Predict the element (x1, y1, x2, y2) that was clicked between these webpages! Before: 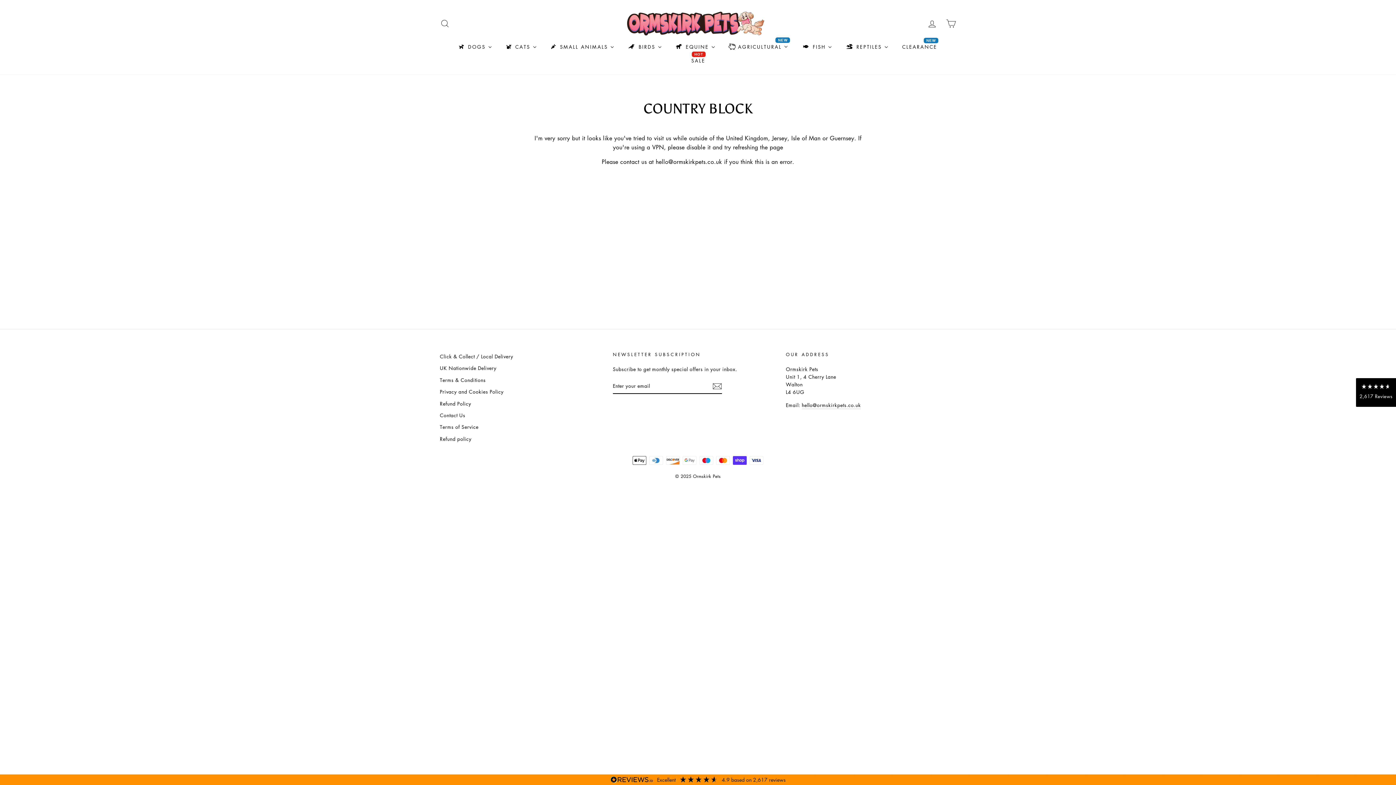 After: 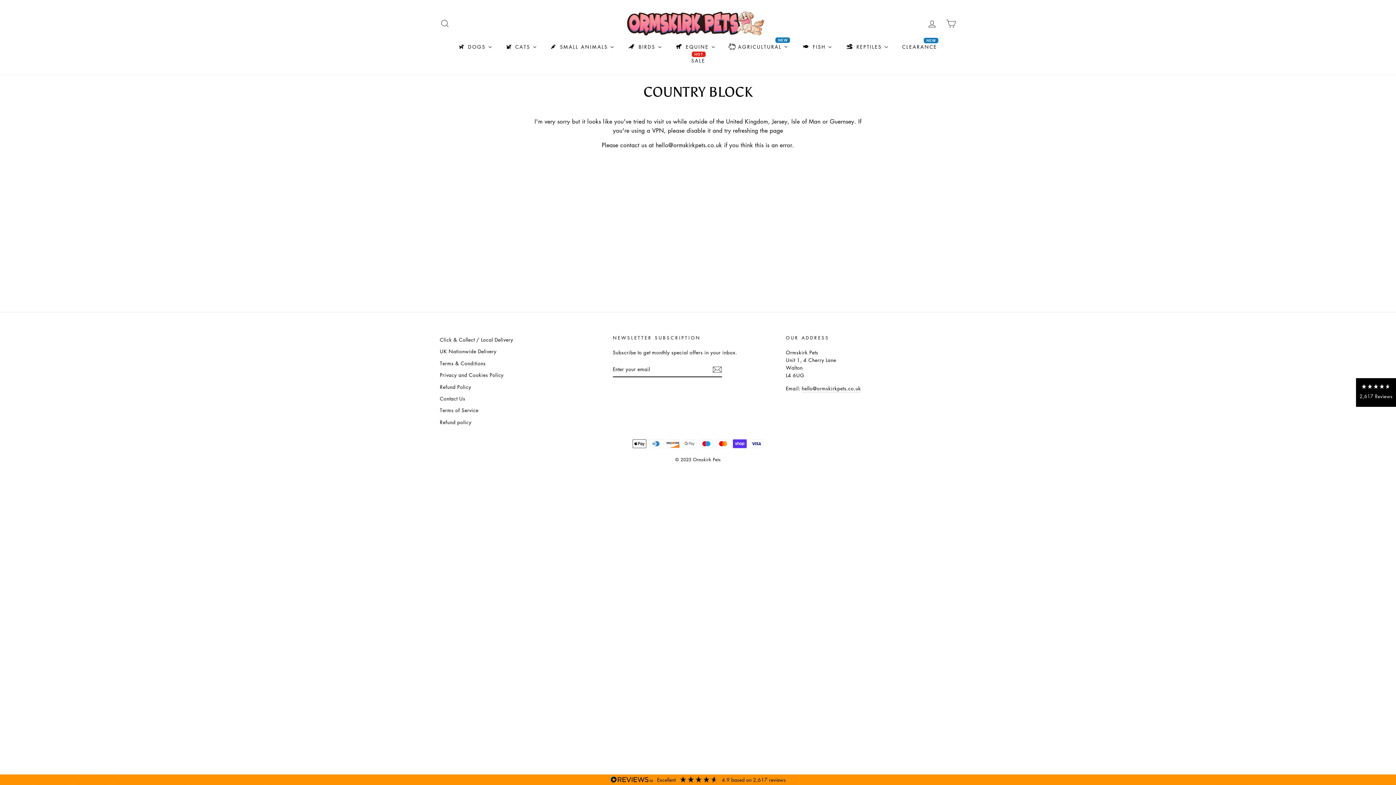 Action: bbox: (440, 398, 473, 408) label: Refund Policy